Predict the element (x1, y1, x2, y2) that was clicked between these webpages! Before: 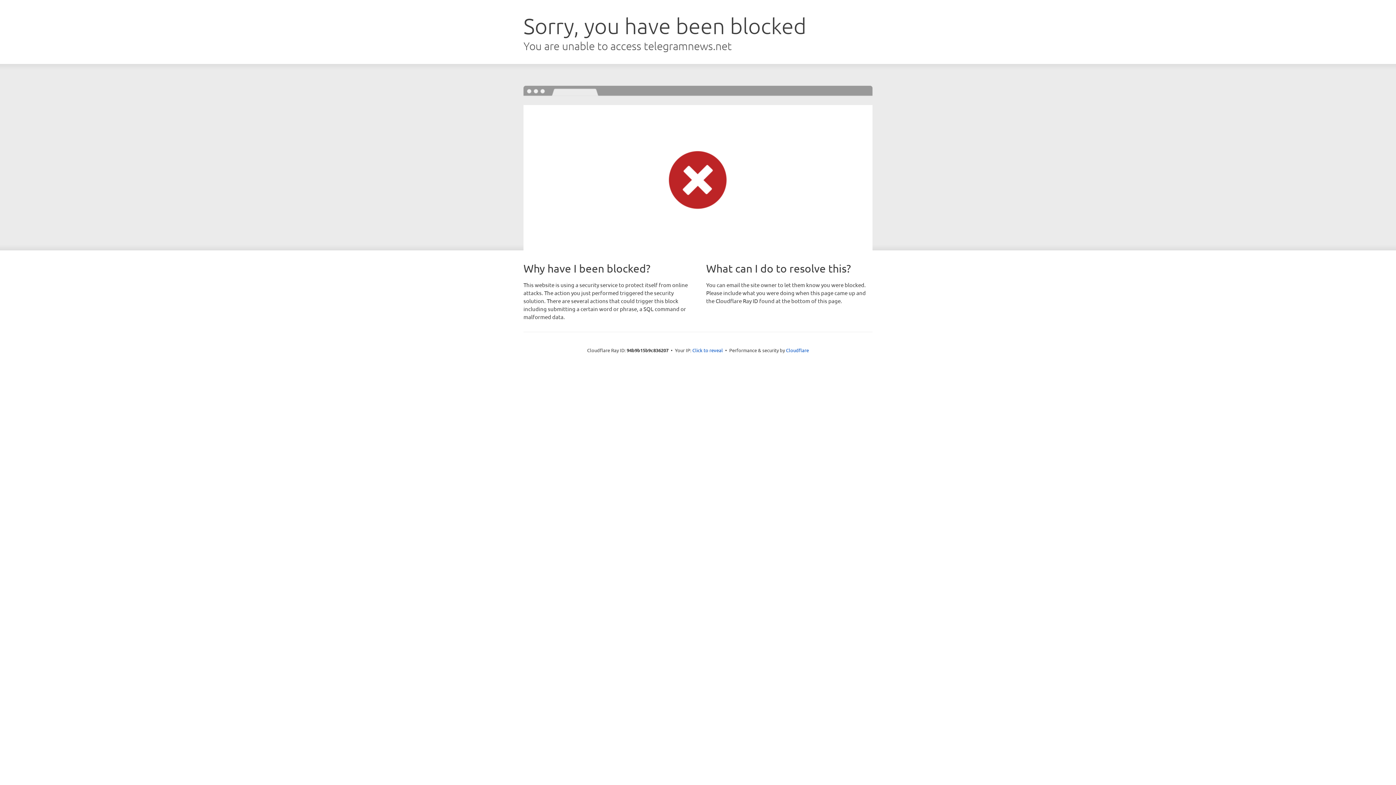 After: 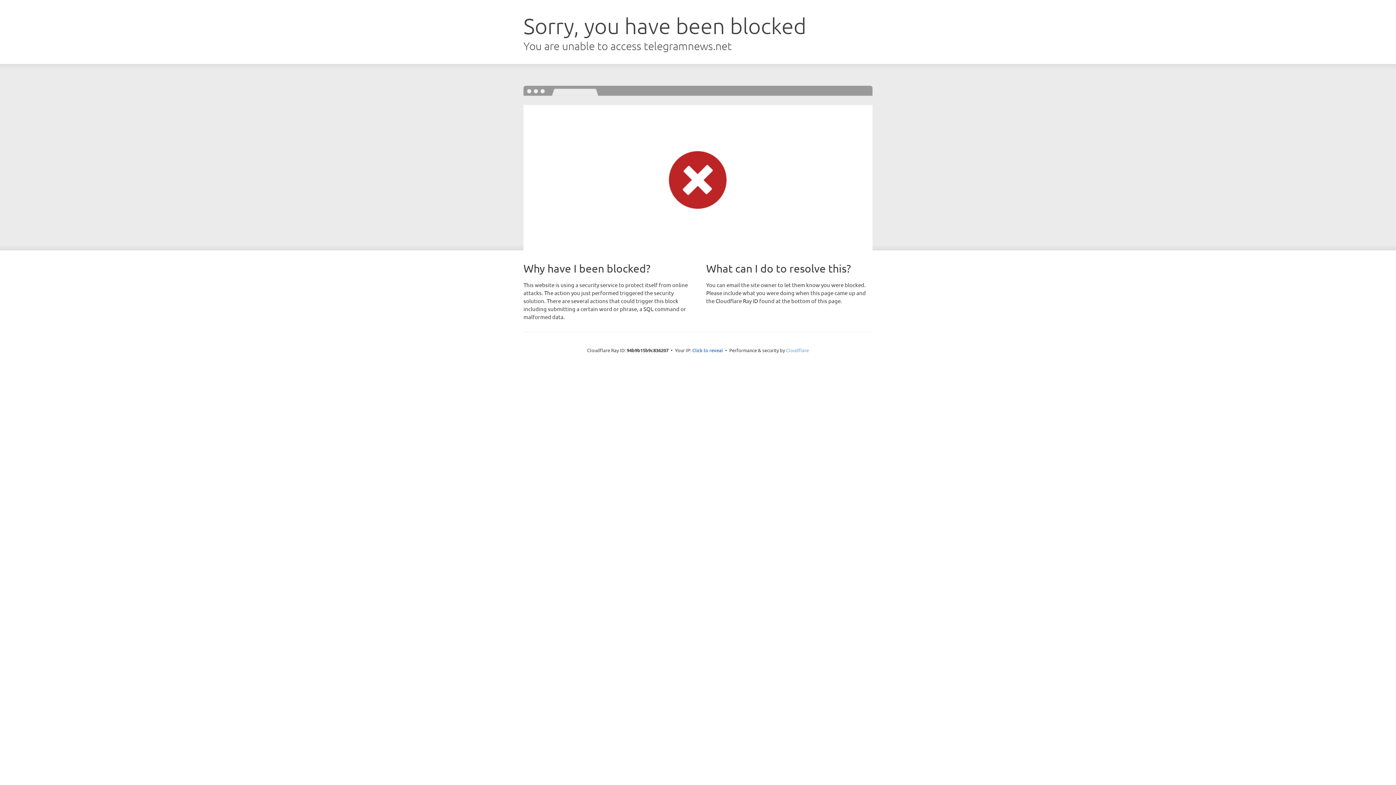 Action: bbox: (786, 347, 809, 353) label: Cloudflare